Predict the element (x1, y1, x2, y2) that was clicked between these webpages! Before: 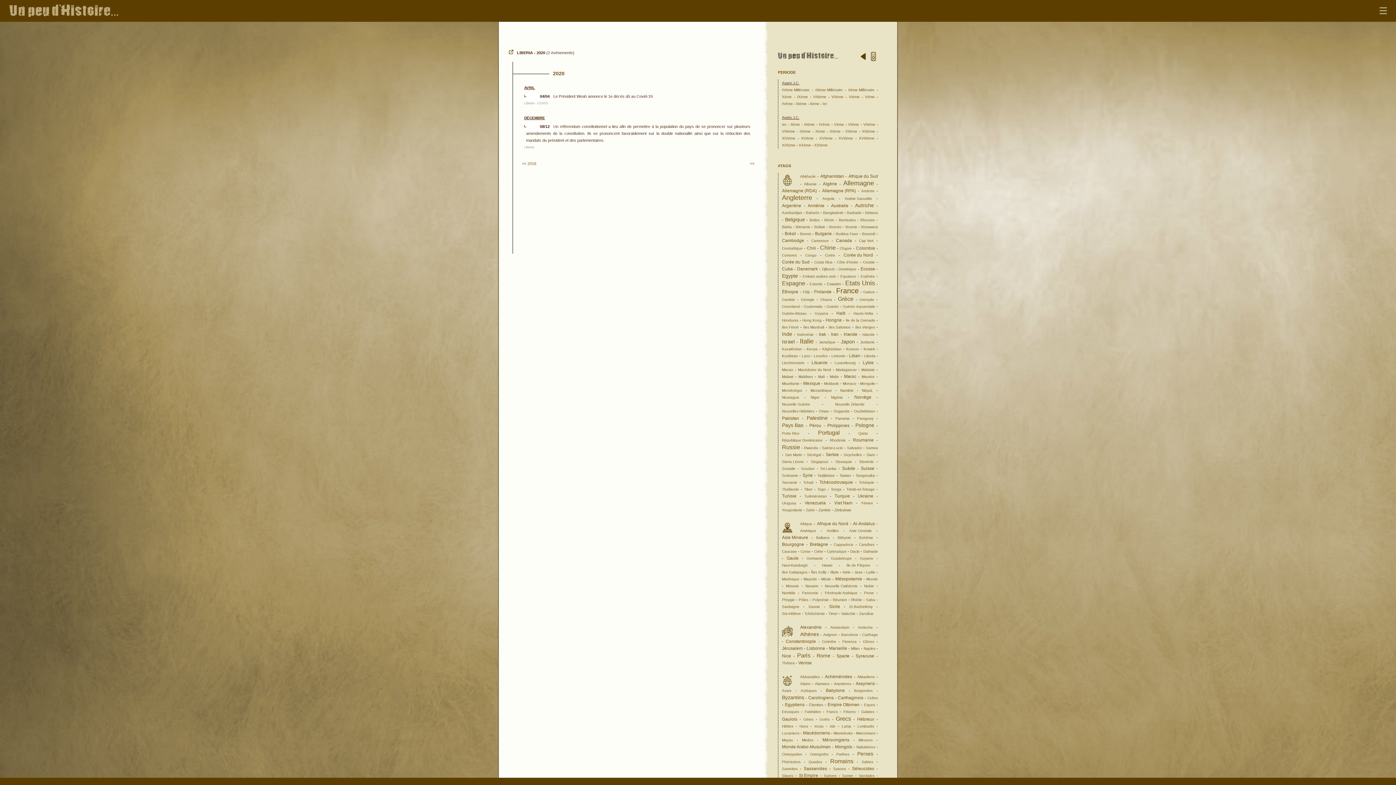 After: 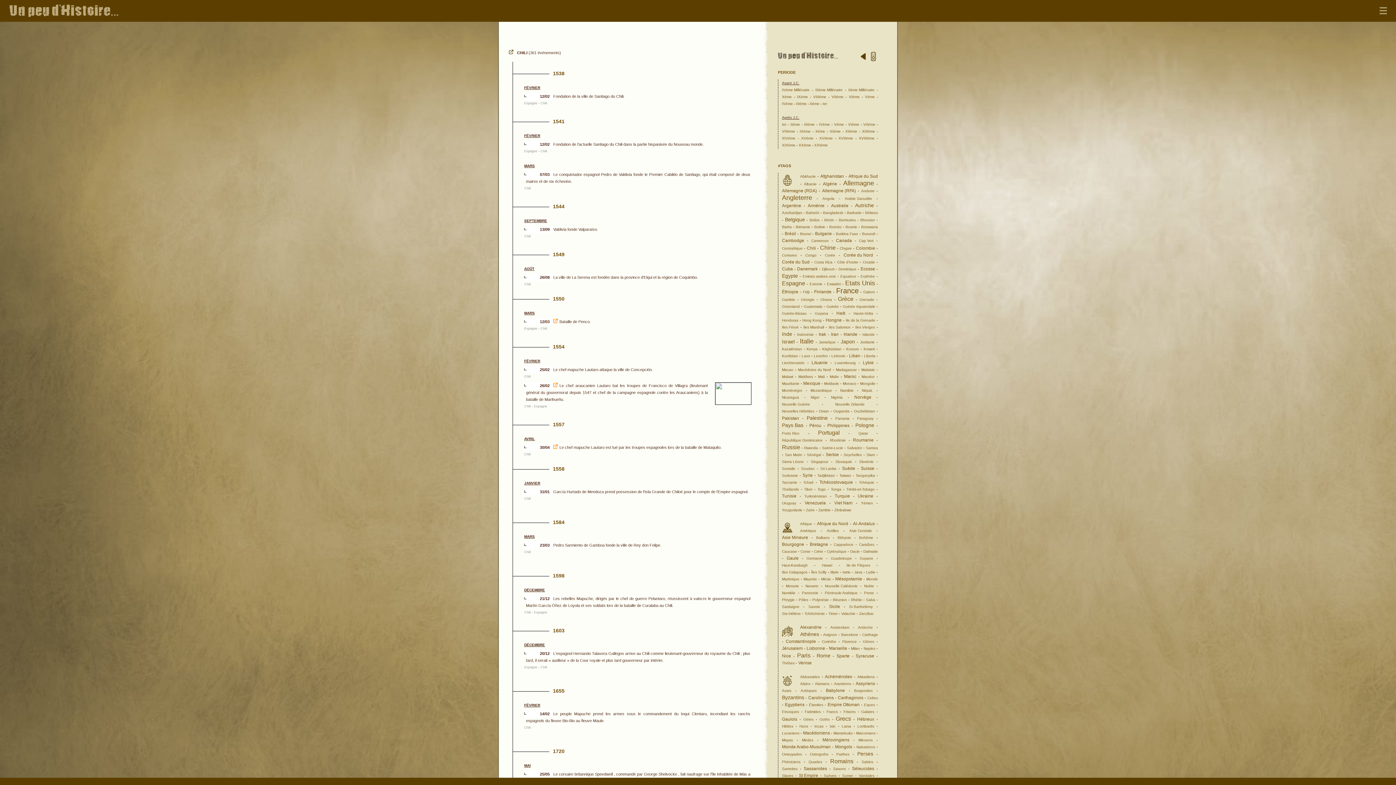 Action: bbox: (807, 245, 816, 252) label: Chili